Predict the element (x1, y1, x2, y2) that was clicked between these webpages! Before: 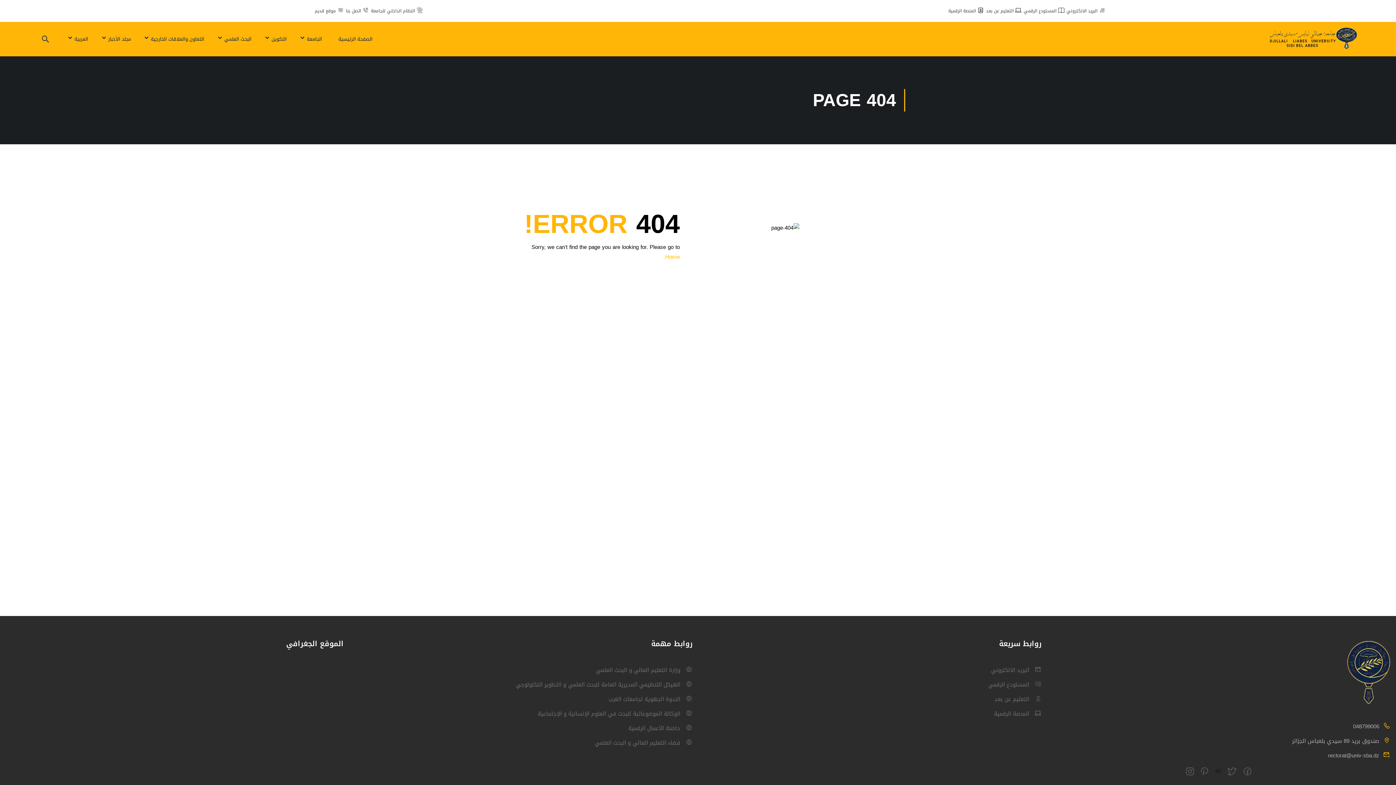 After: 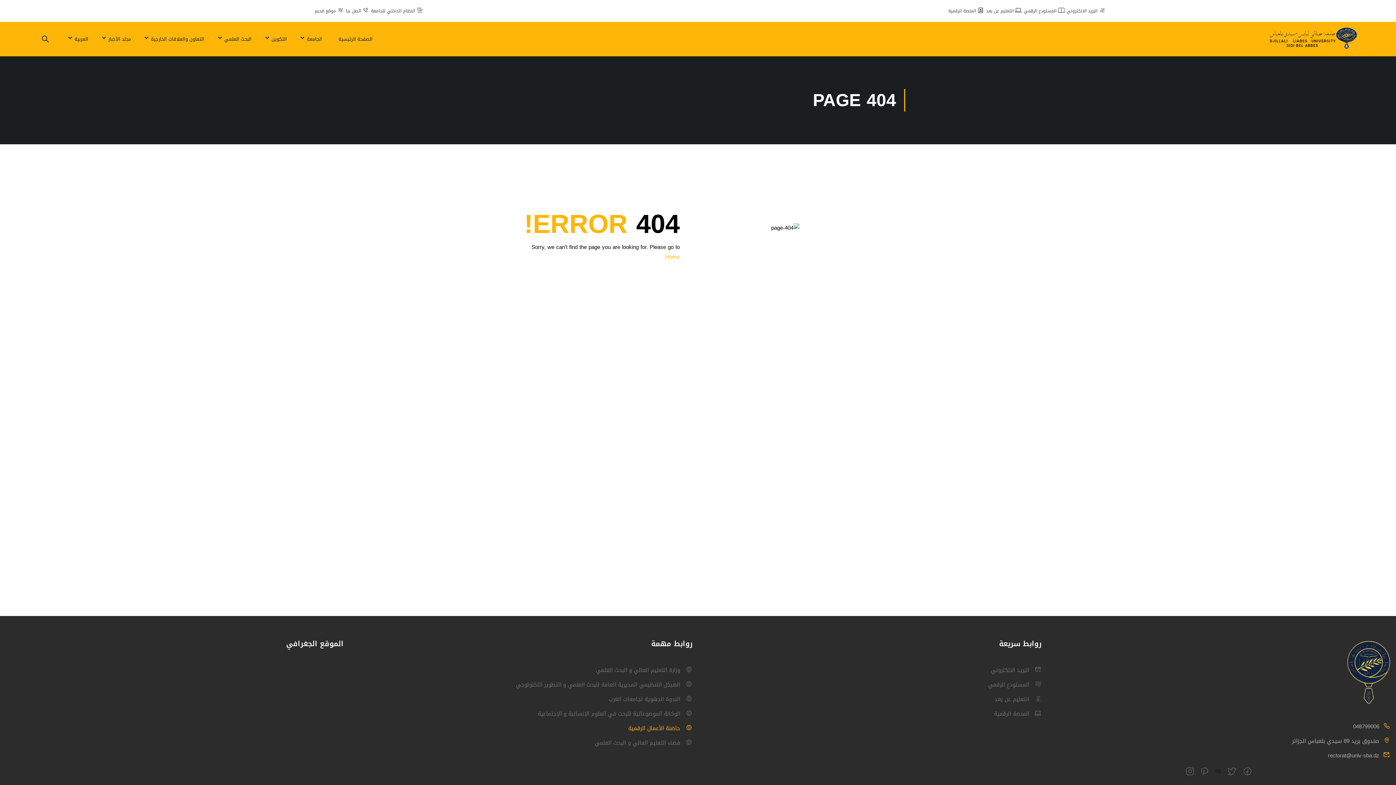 Action: bbox: (628, 723, 692, 733) label:  حاضنة الأعمال الرقمية